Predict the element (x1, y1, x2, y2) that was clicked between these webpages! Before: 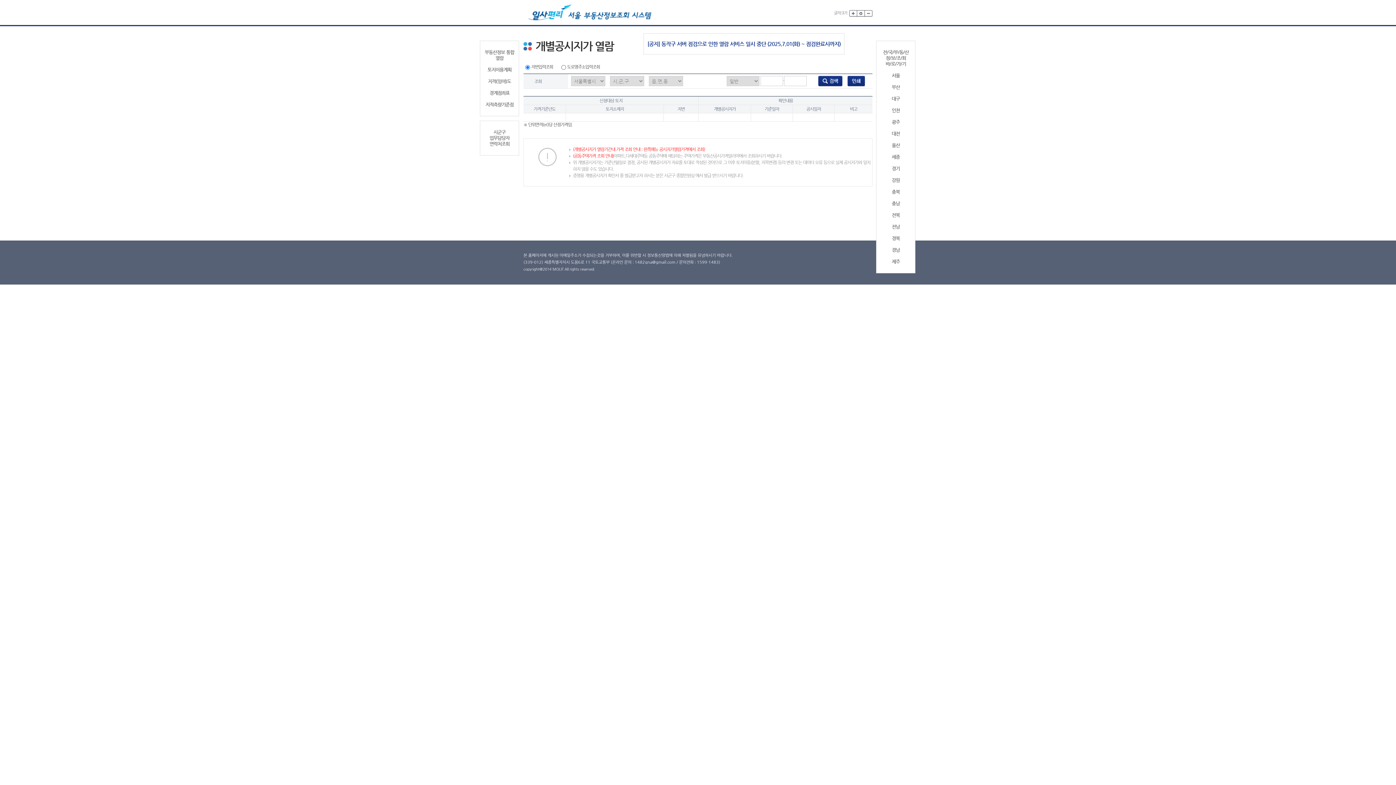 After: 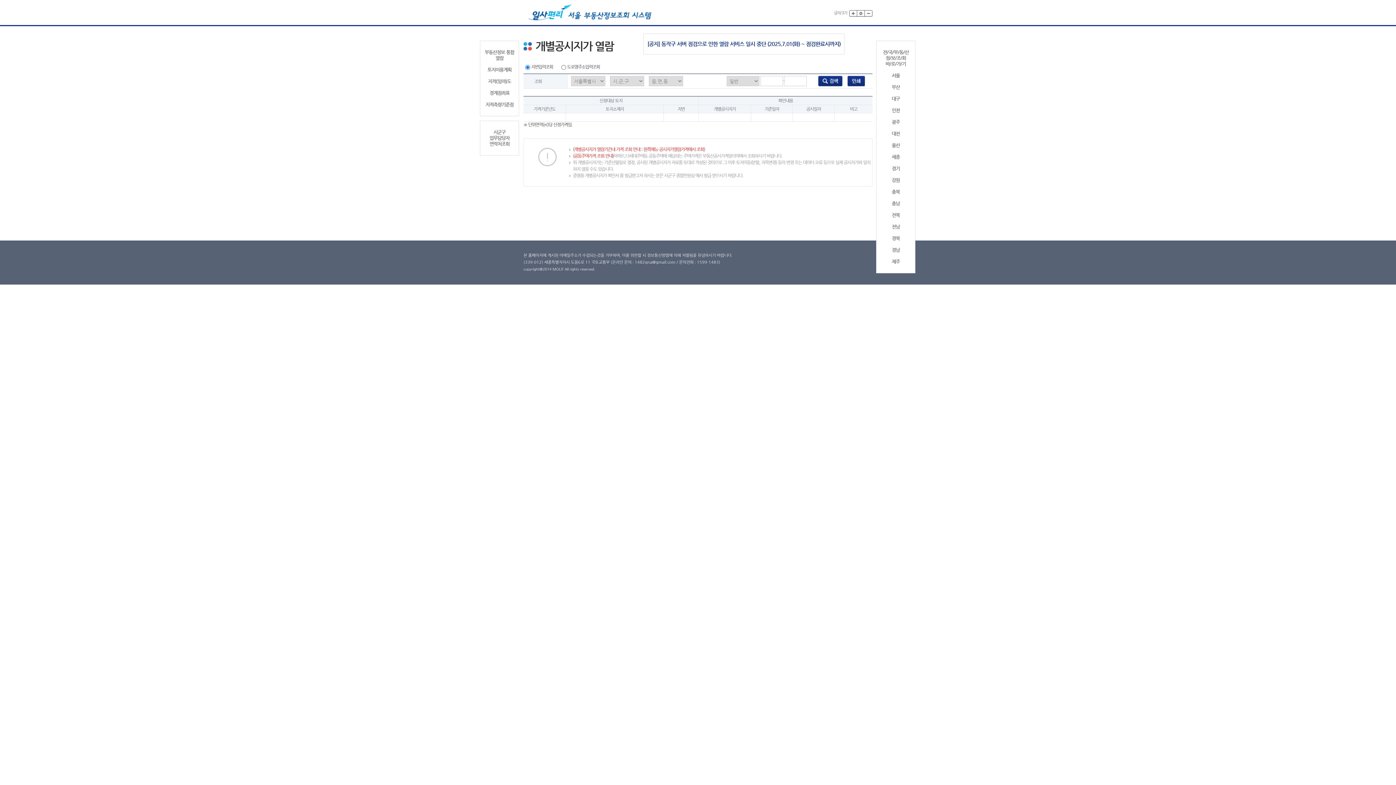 Action: bbox: (847, 78, 865, 83)